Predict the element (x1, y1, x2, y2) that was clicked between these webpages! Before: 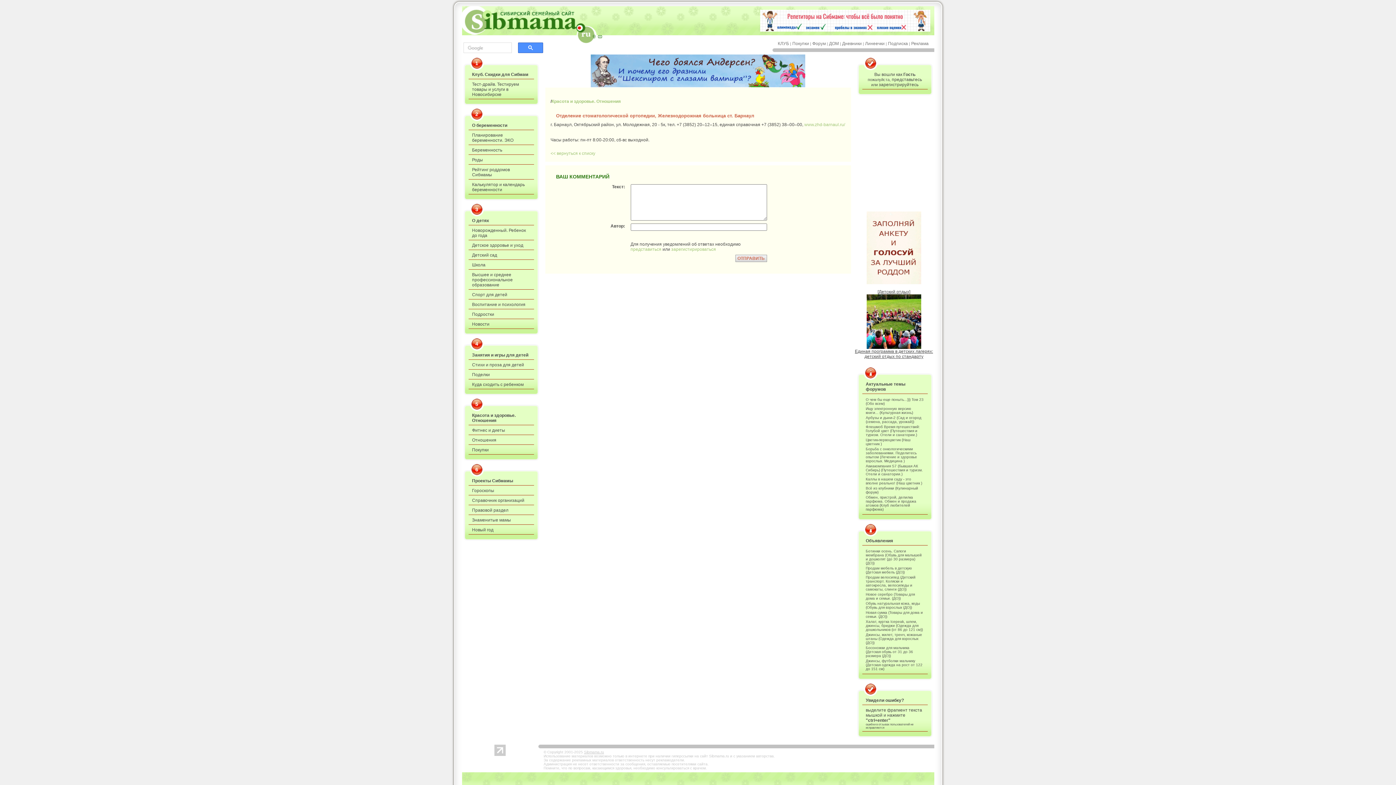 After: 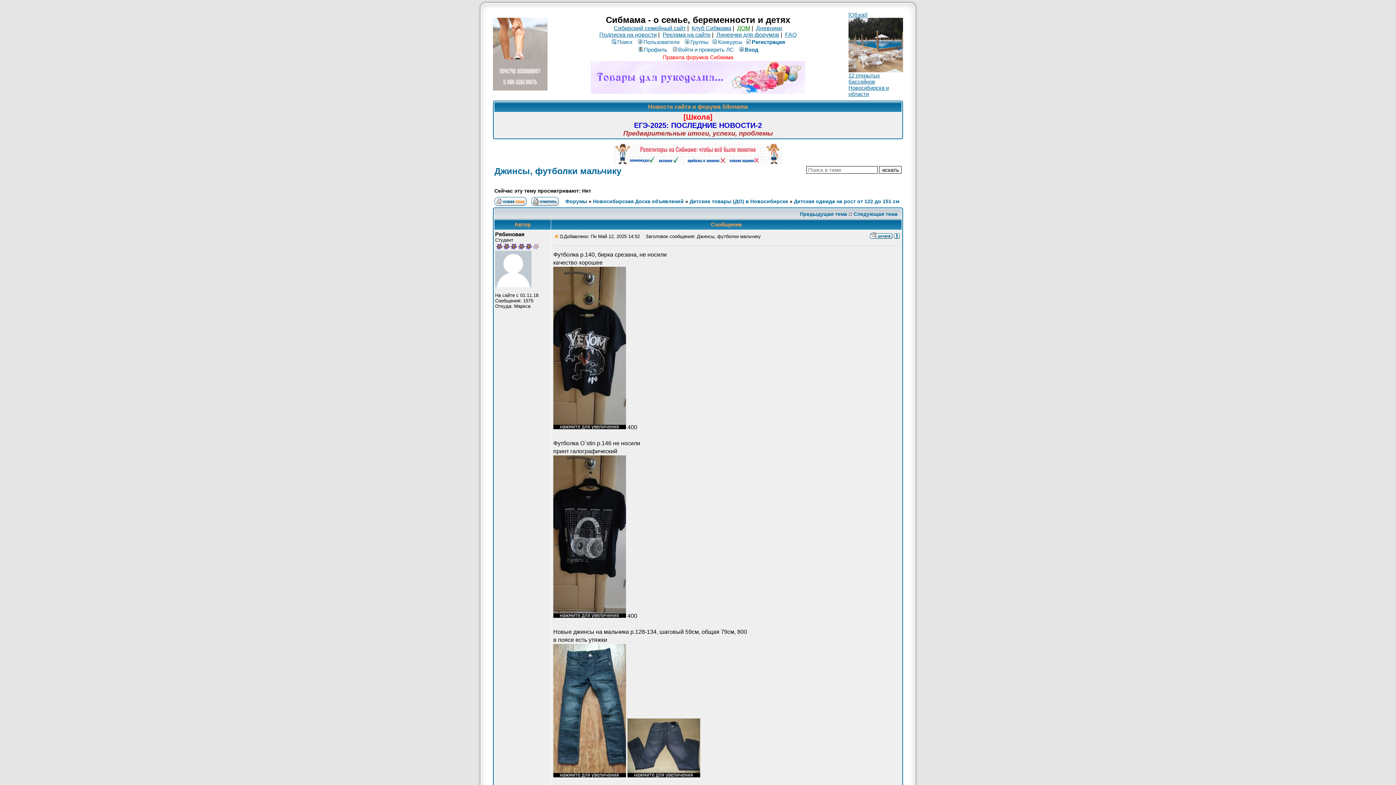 Action: label: Джинсы, футболки мальчику (Детская одежда на рост от 122 до 151 см) bbox: (866, 659, 924, 671)